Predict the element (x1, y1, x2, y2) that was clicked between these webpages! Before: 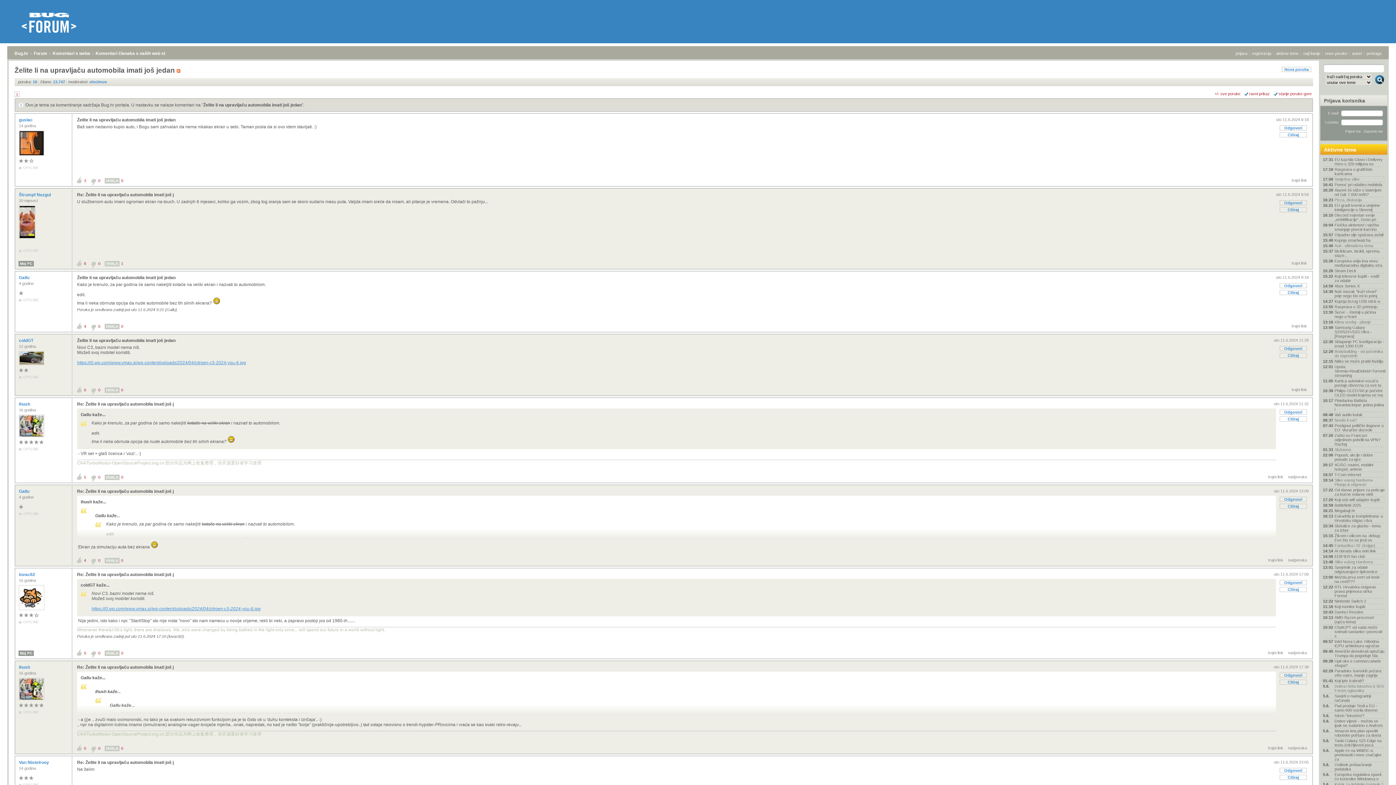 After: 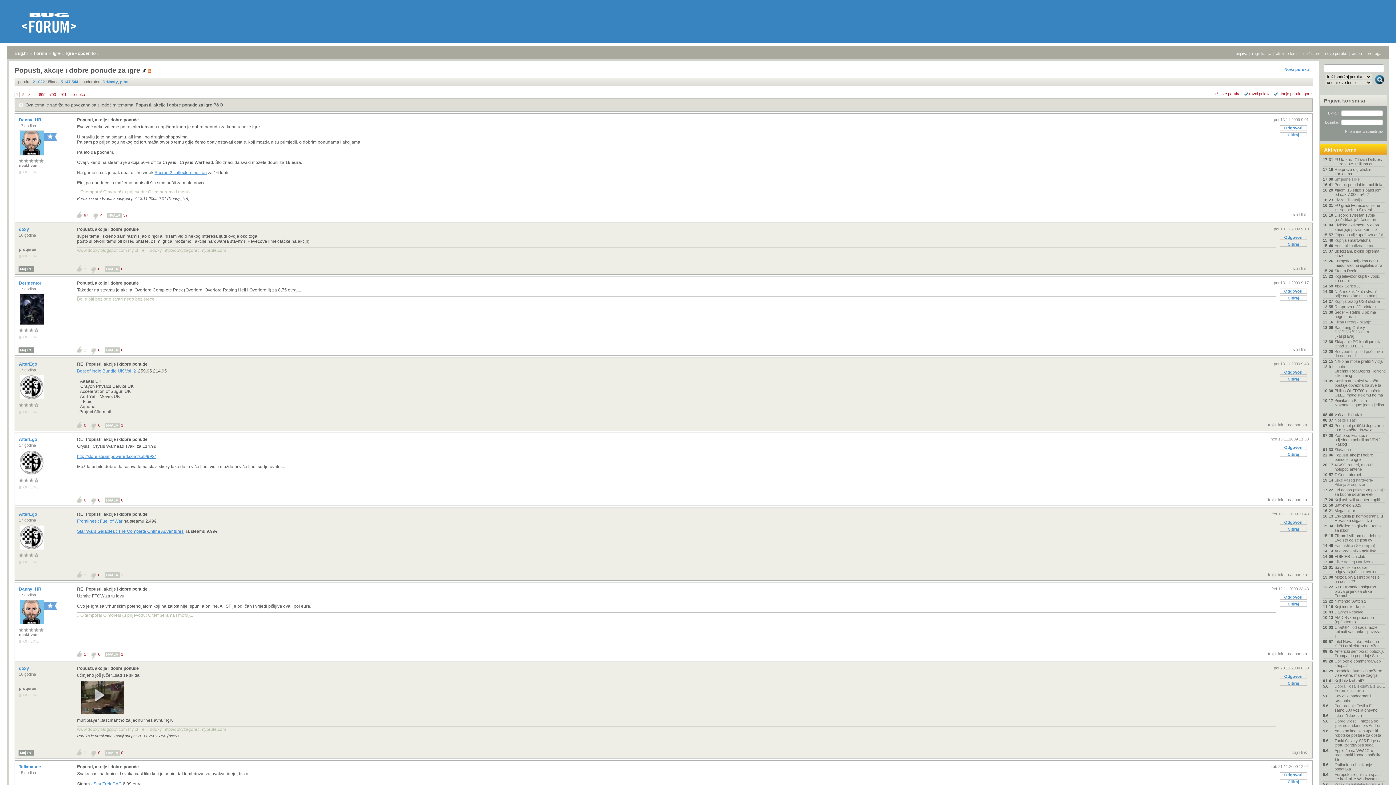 Action: bbox: (1323, 453, 1385, 461) label: Popusti, akcije i dobre ponude za igre